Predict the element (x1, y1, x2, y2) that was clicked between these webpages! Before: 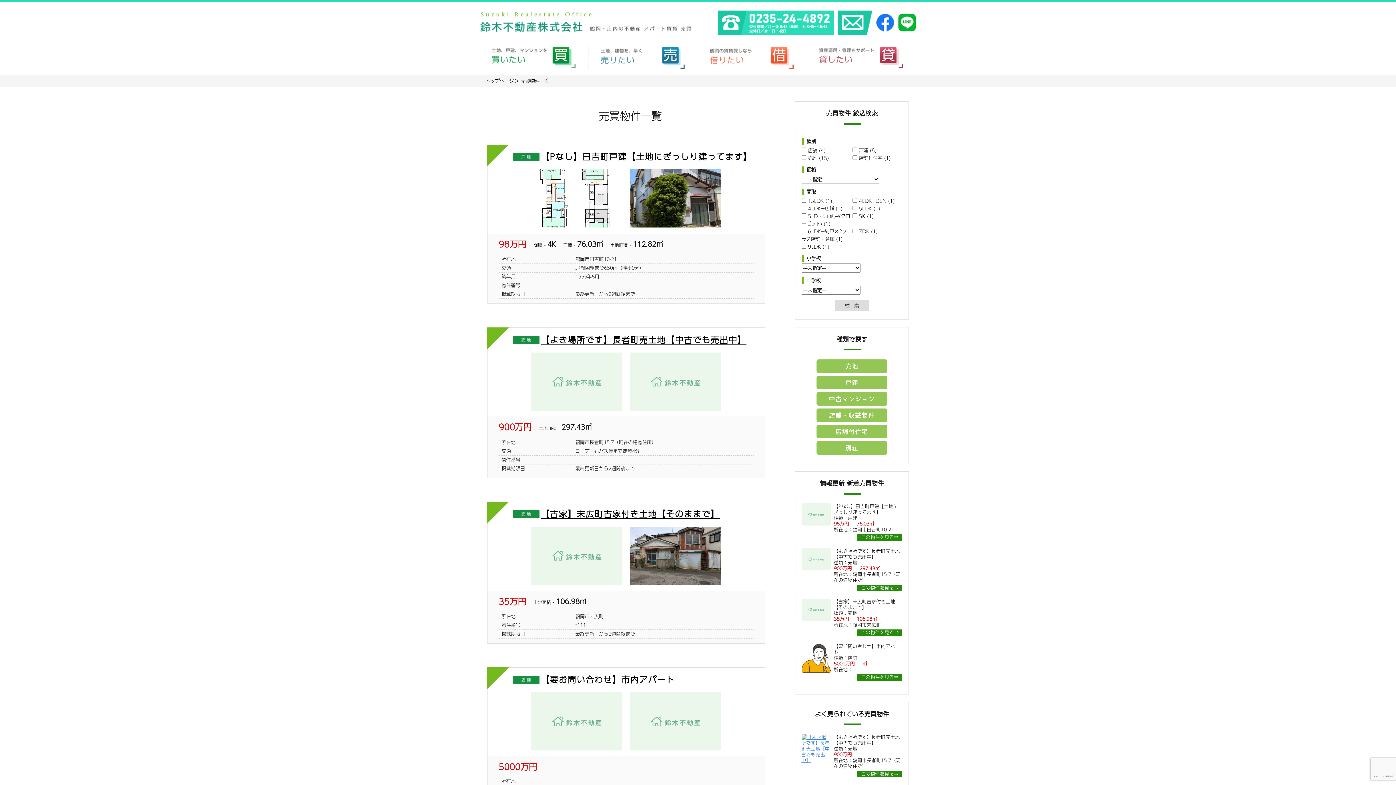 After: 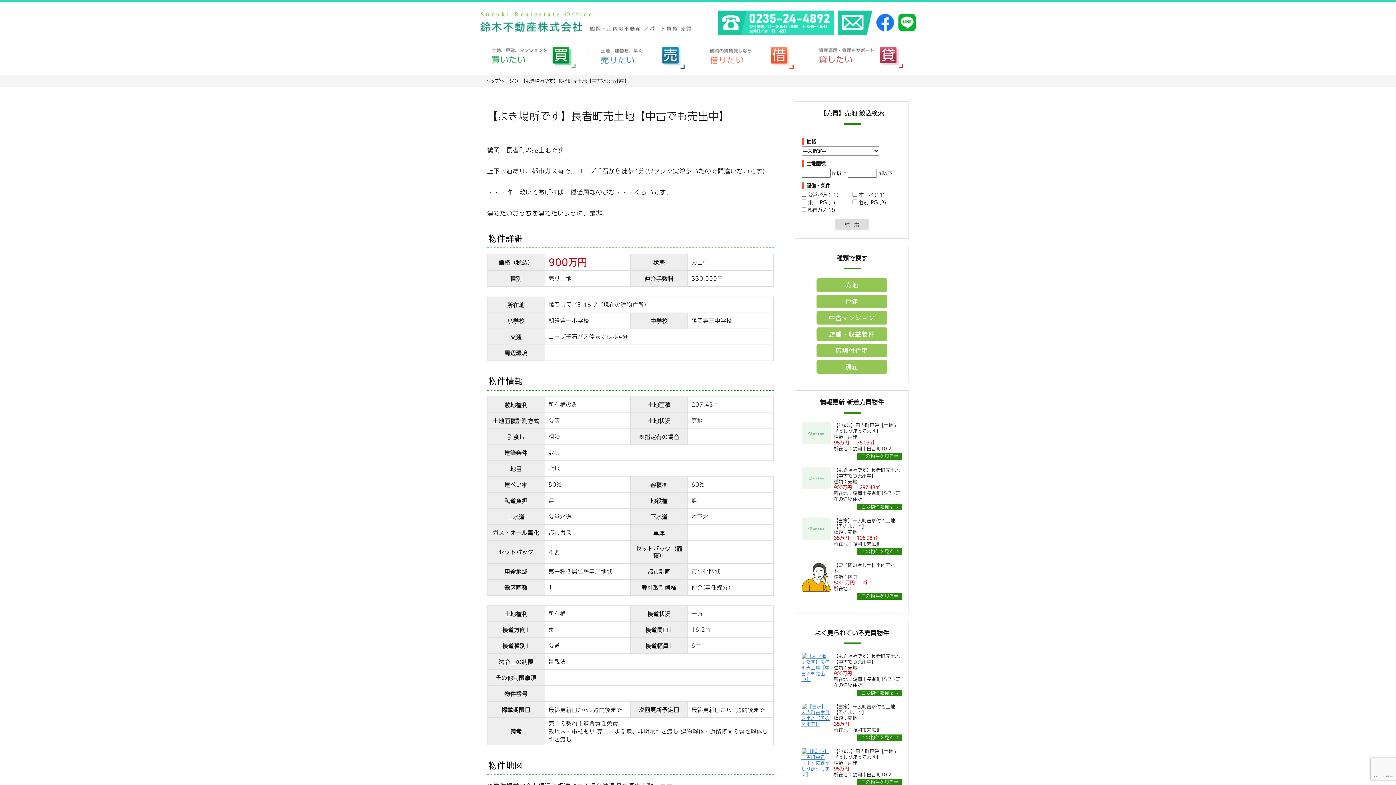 Action: label: この物件を見る⇒ bbox: (857, 771, 902, 777)